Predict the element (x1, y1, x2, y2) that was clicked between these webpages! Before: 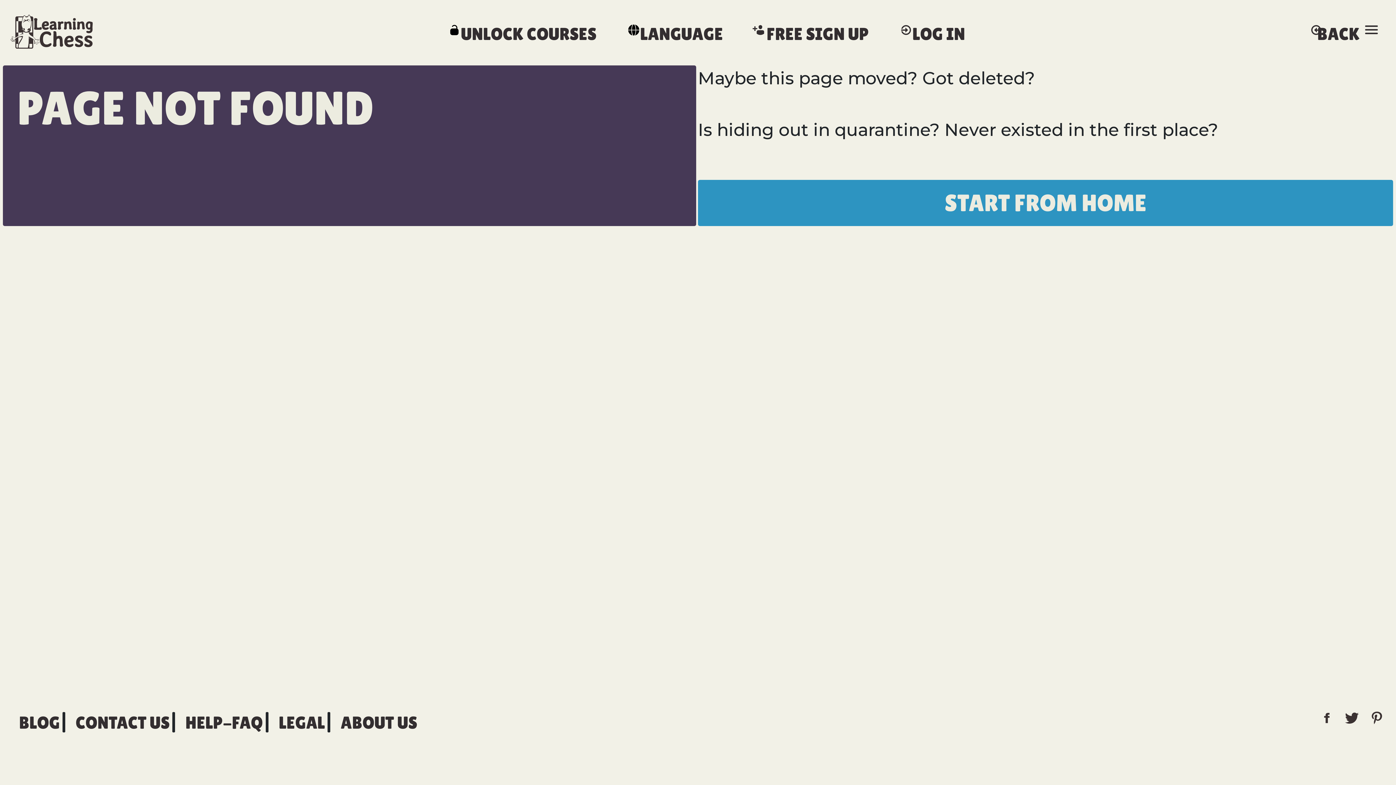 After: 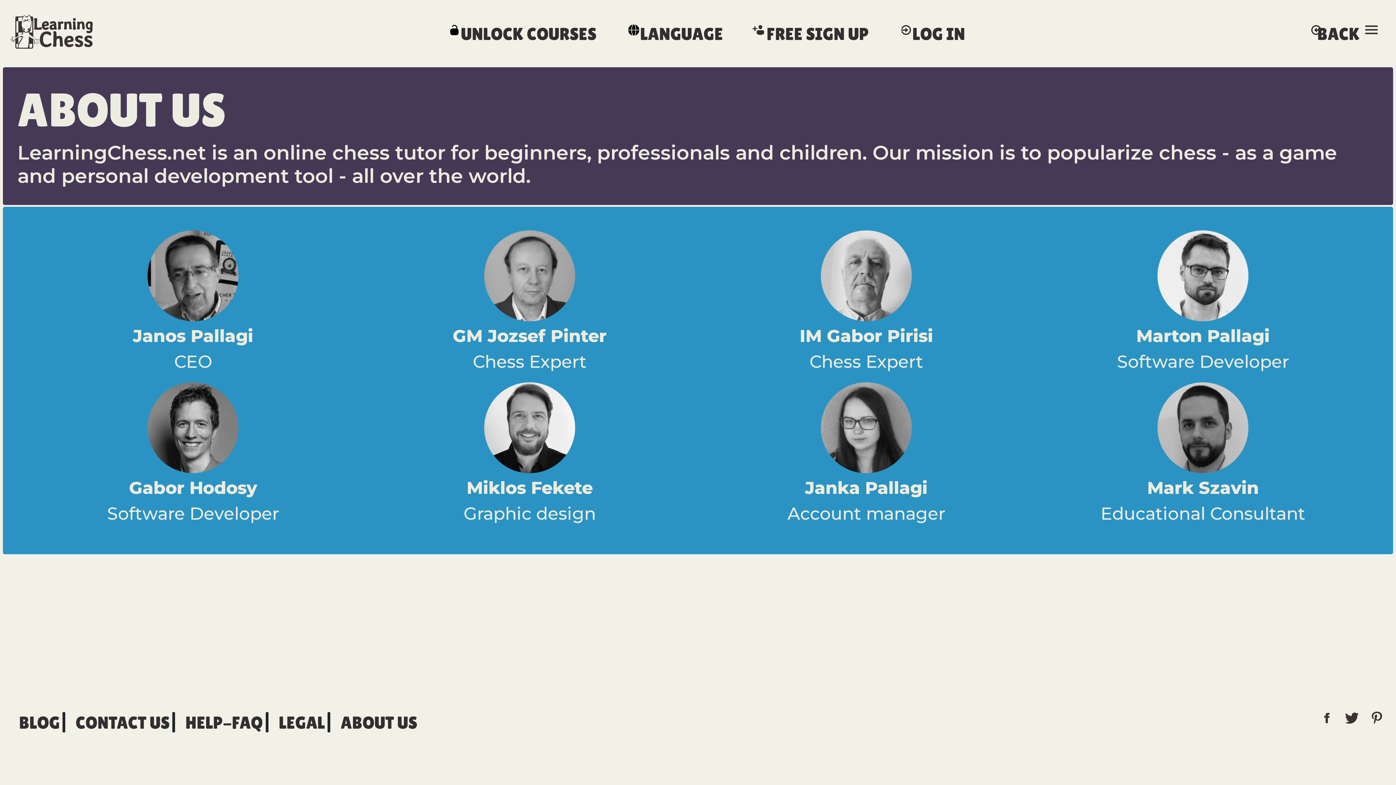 Action: bbox: (340, 713, 417, 732) label: ABOUT US